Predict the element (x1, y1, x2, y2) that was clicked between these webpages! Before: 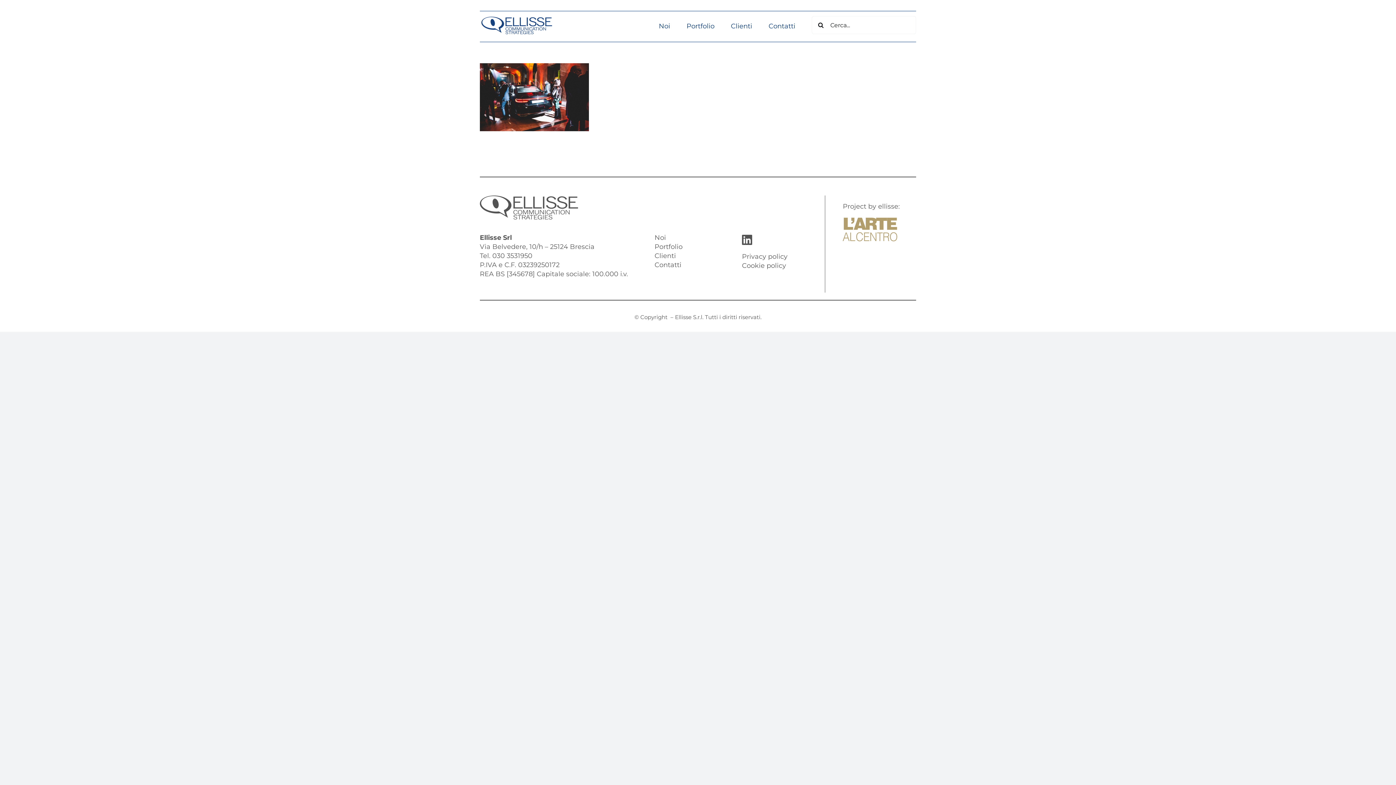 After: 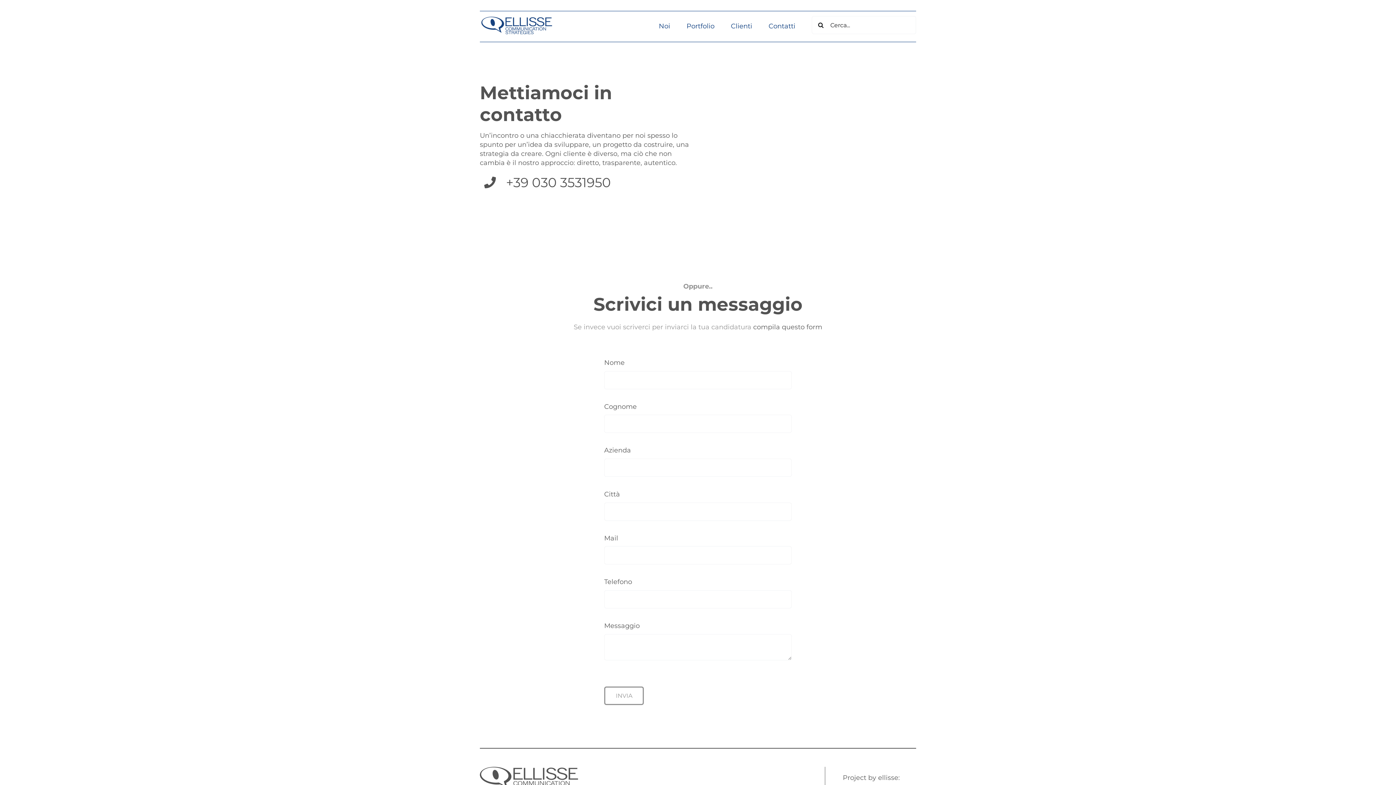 Action: bbox: (768, 11, 795, 37) label: Contatti